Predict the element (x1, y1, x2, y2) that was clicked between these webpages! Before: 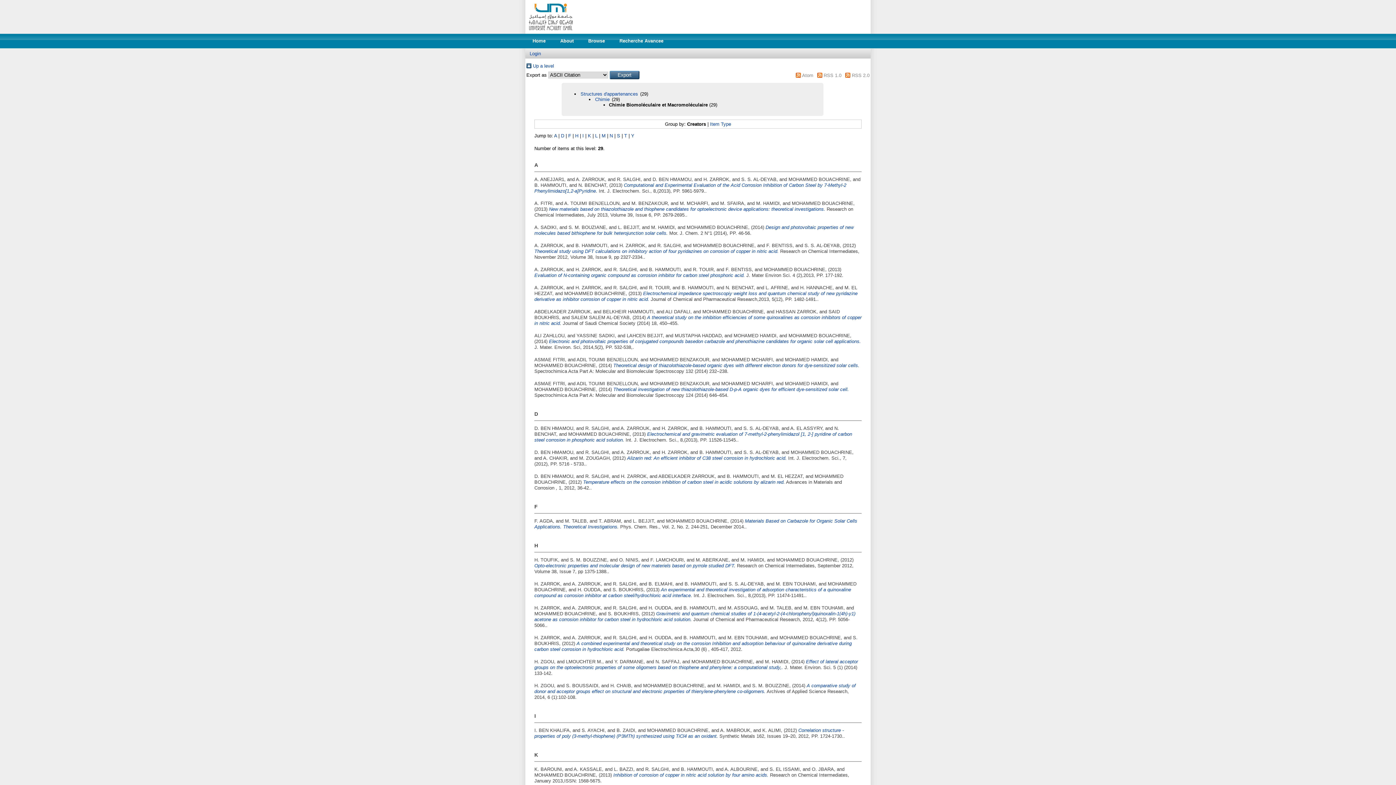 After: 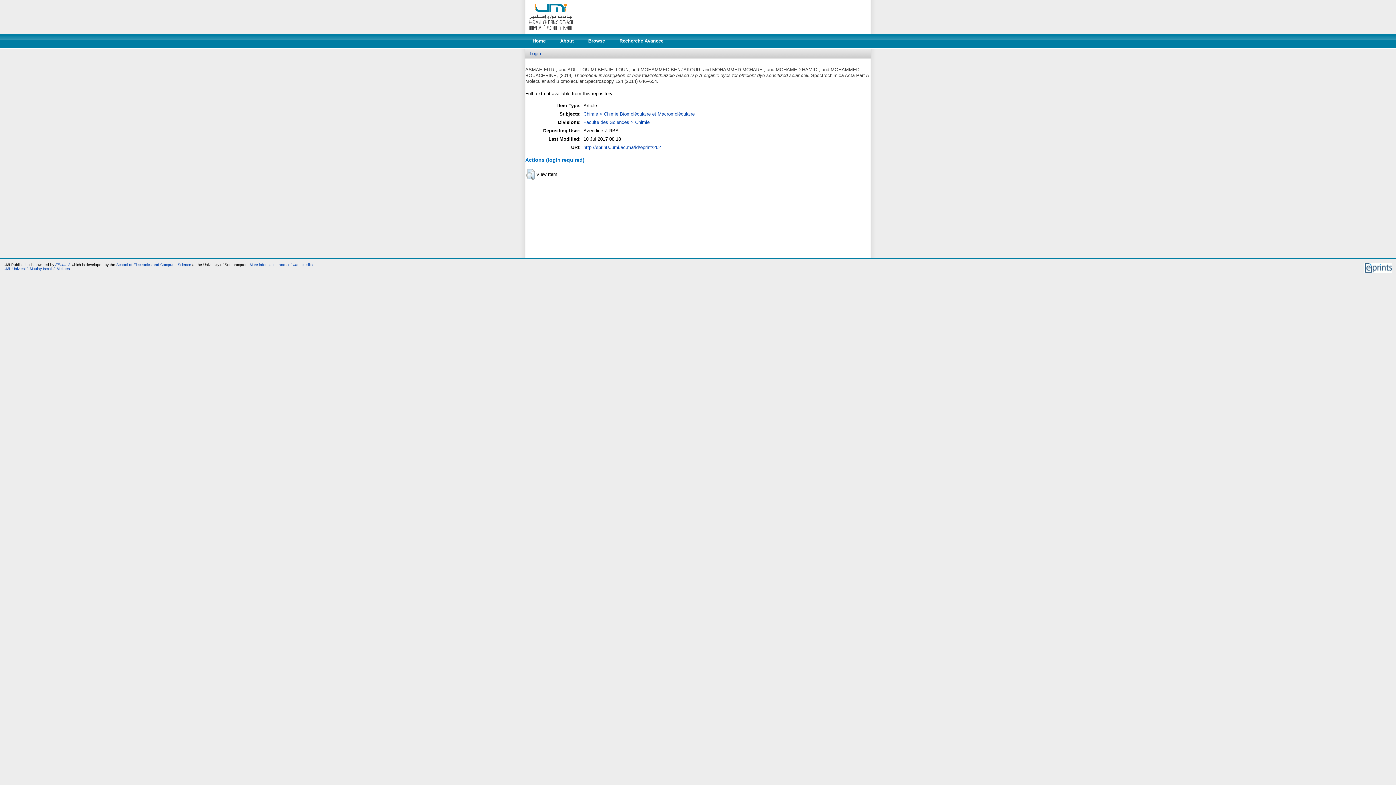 Action: bbox: (613, 386, 849, 392) label: Theoretical investigation of new thiazolothiazole-based D-p-A organic dyes for efficient dye-sensitized solar cell.